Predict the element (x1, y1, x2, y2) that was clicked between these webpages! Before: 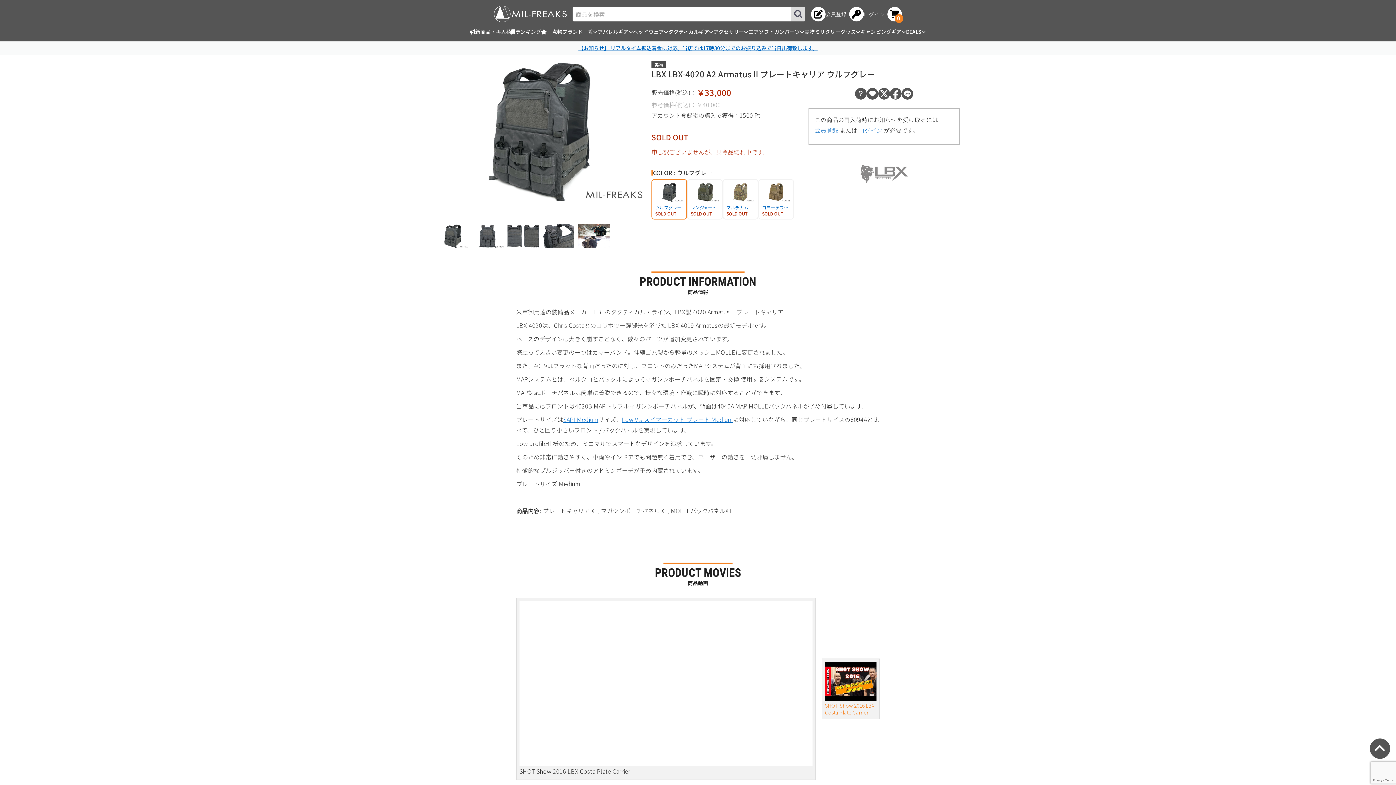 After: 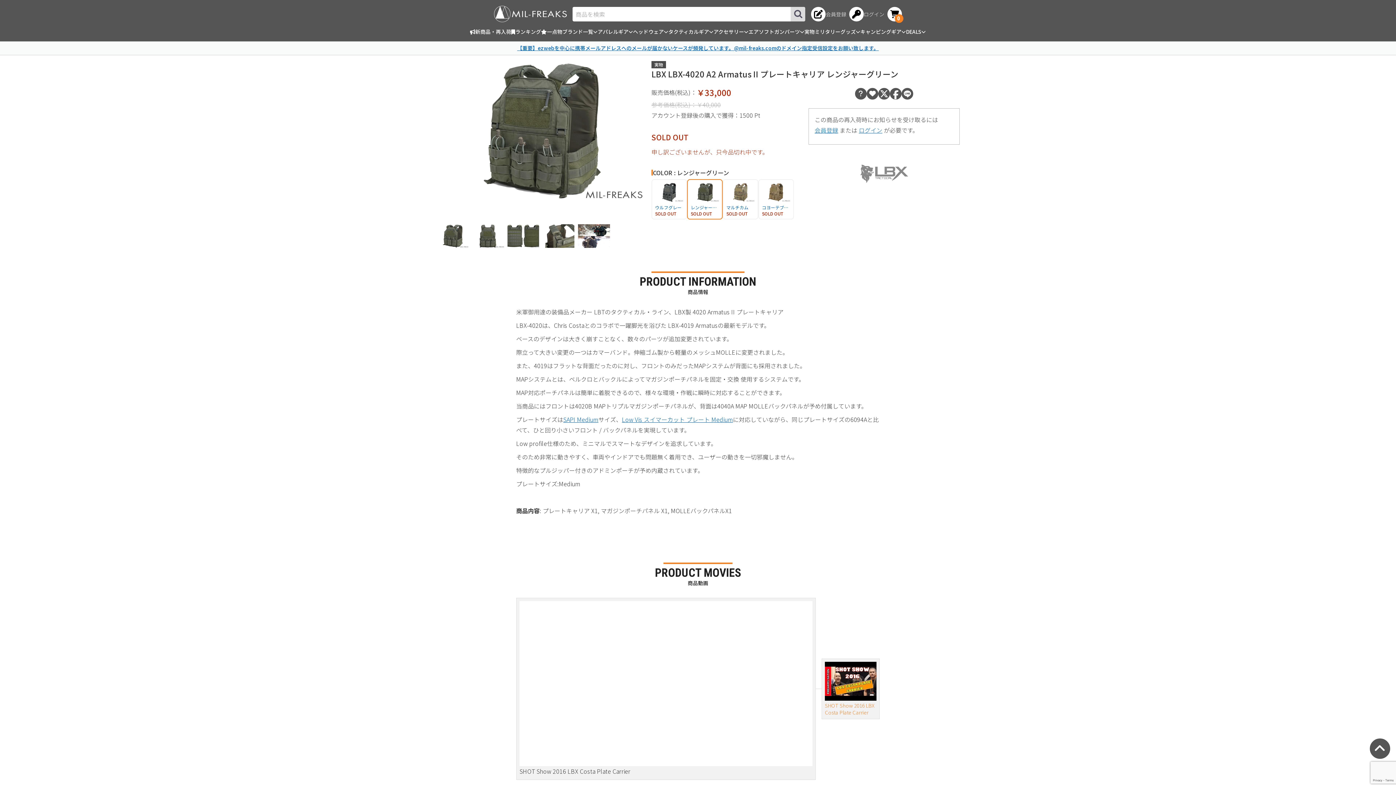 Action: label: レンジャーグリーン
SOLD OUT bbox: (690, 183, 719, 216)